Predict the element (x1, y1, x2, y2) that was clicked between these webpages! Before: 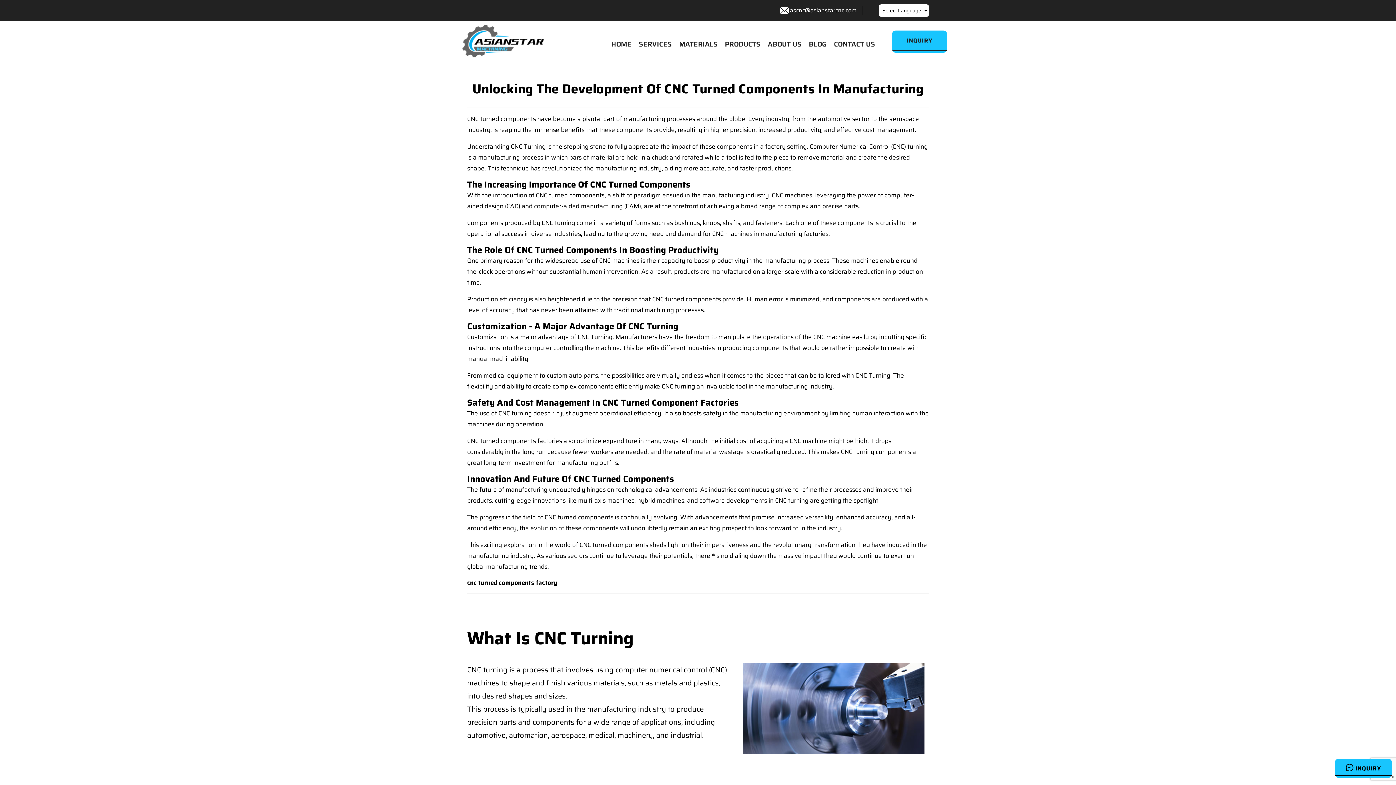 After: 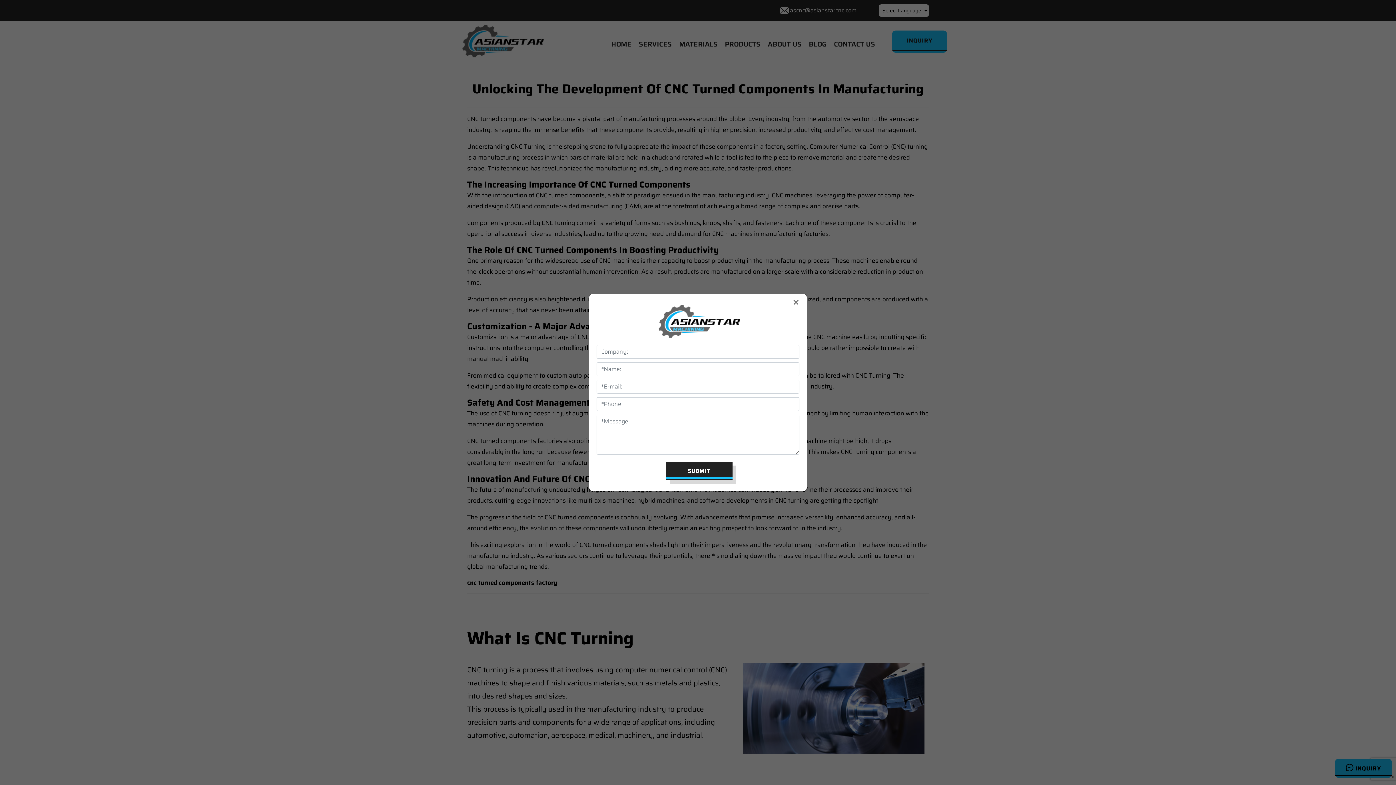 Action: label: INQUIRY bbox: (892, 30, 947, 52)